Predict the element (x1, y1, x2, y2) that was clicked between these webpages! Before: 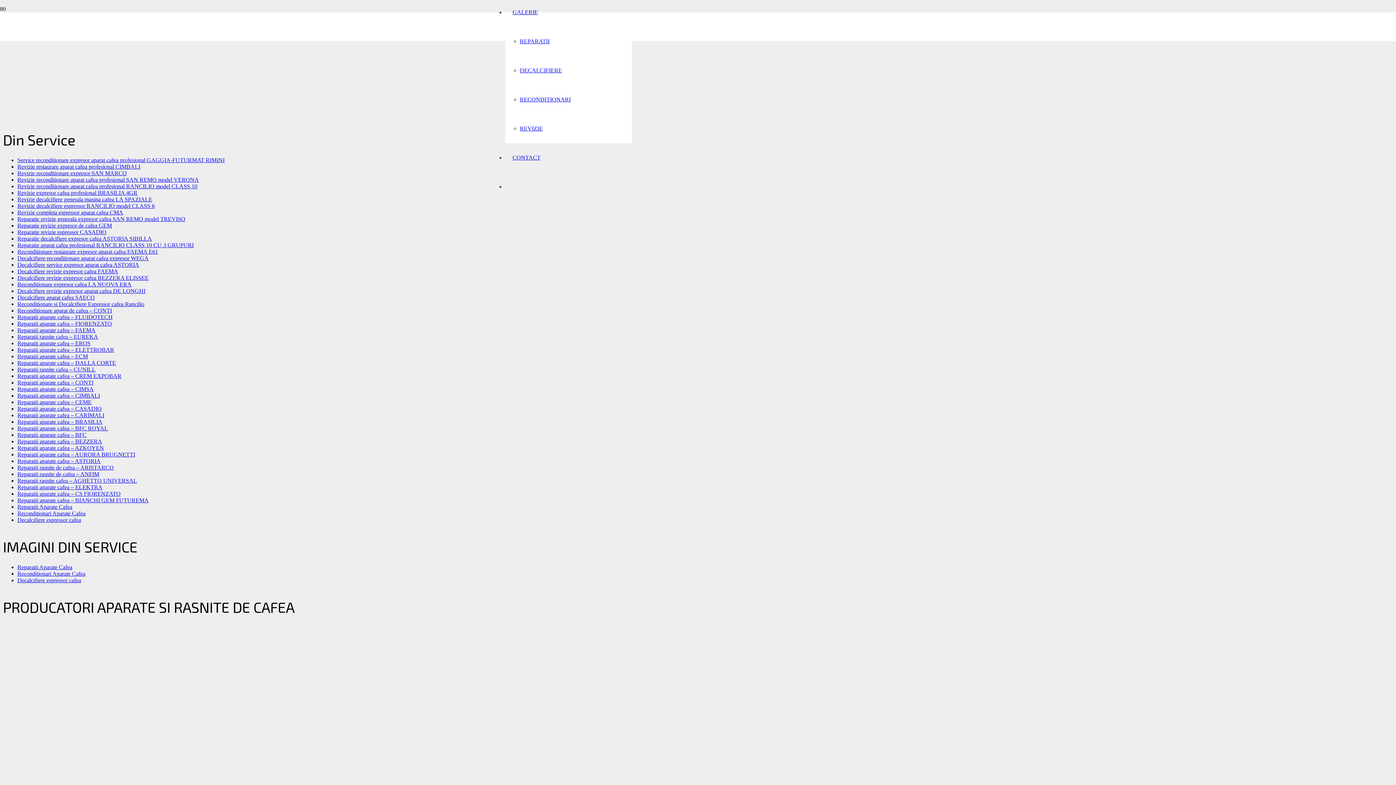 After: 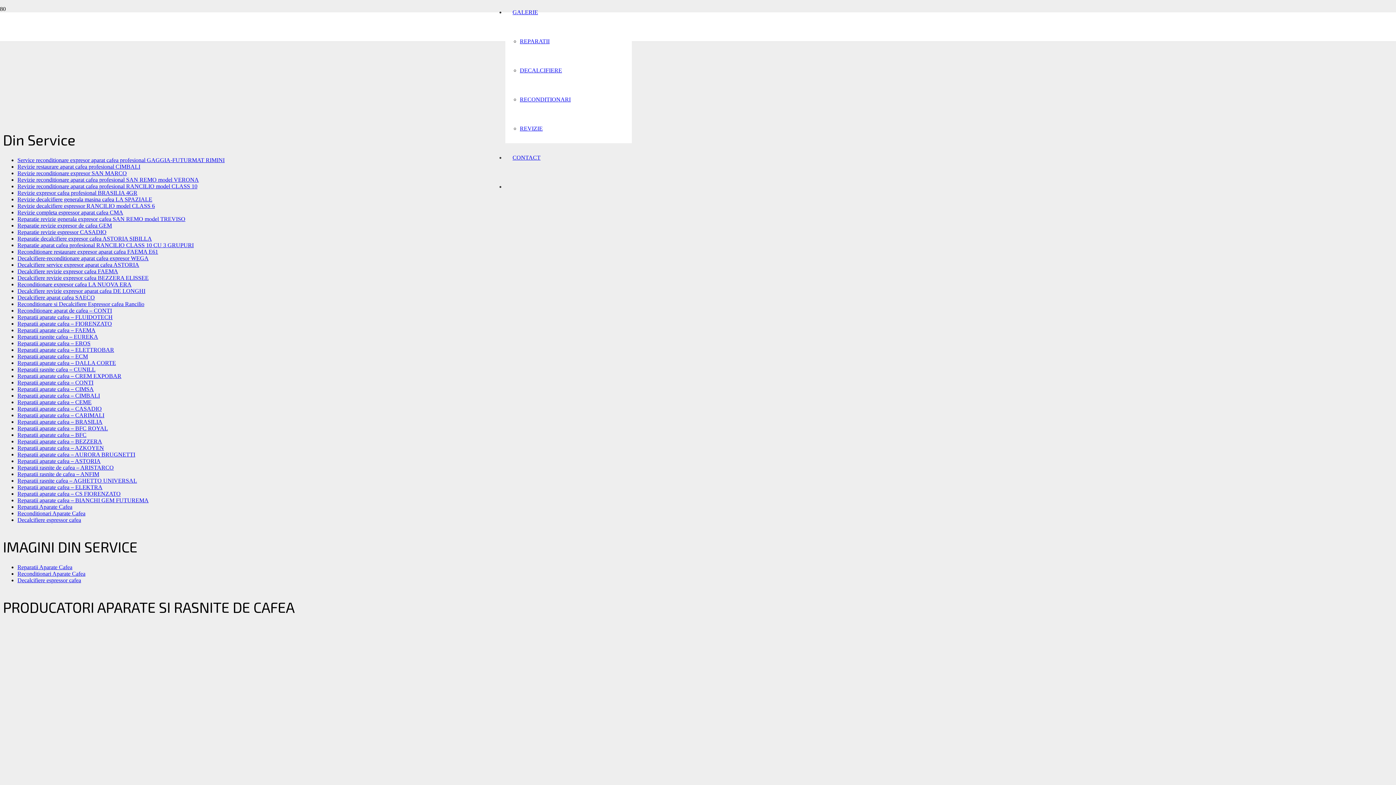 Action: bbox: (586, 653, 613, 659)